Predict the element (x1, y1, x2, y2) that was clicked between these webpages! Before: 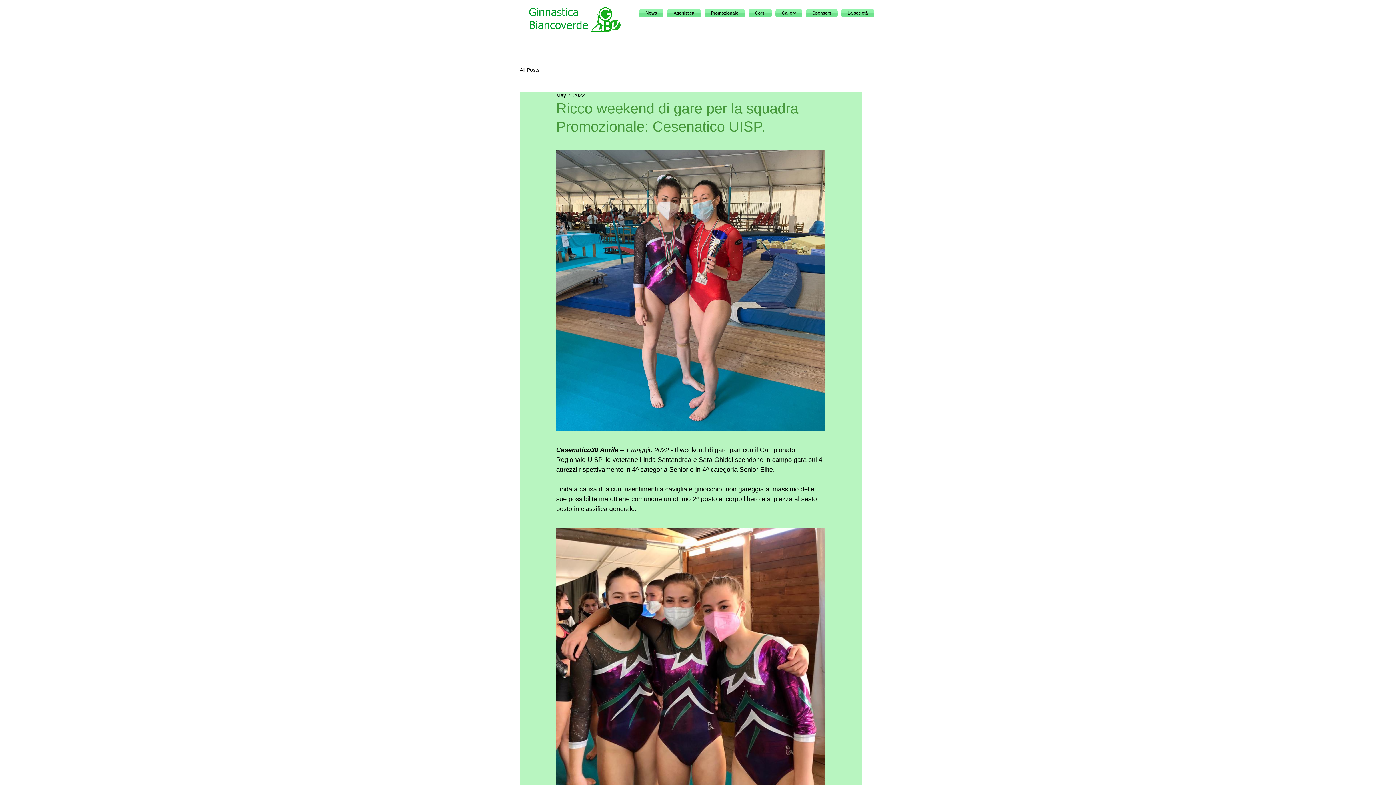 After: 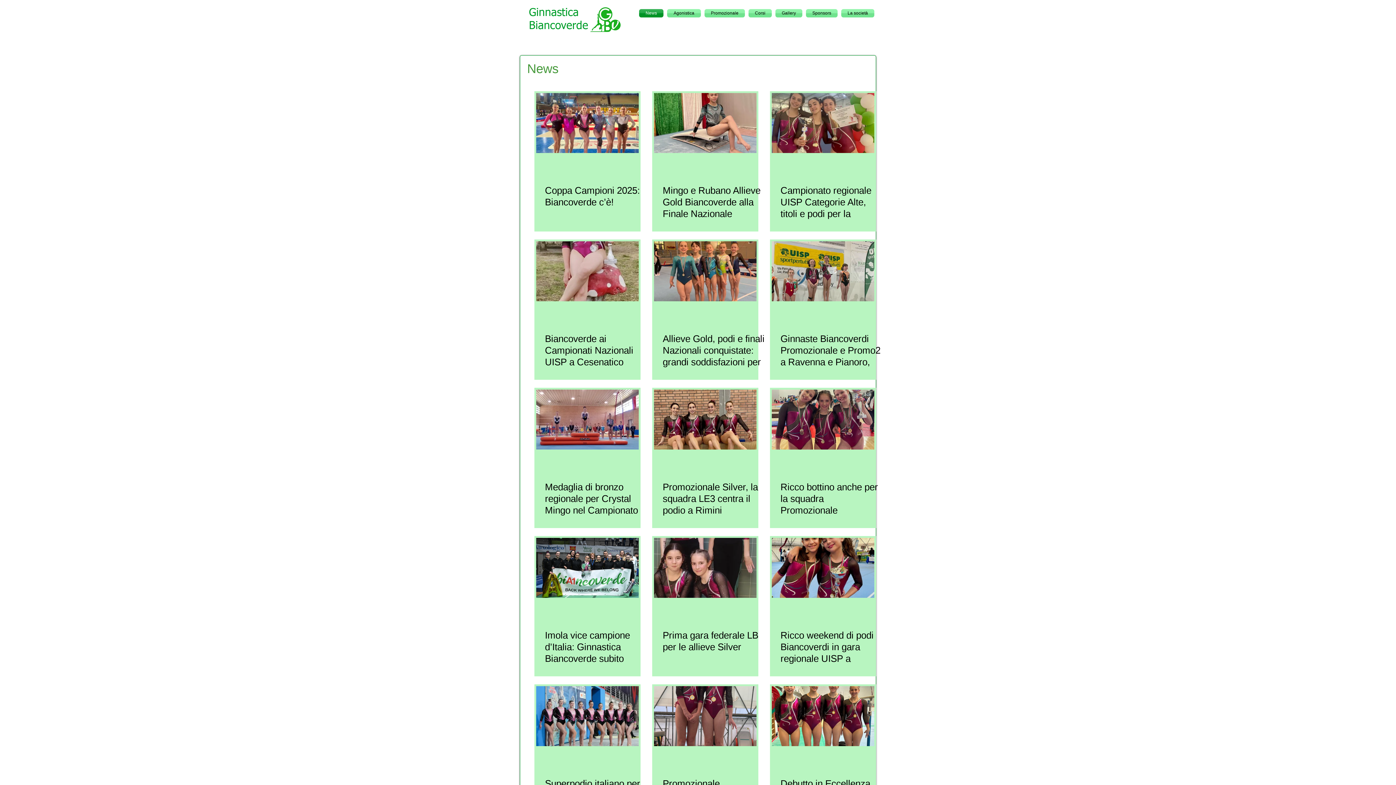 Action: bbox: (520, 66, 539, 72) label: All Posts